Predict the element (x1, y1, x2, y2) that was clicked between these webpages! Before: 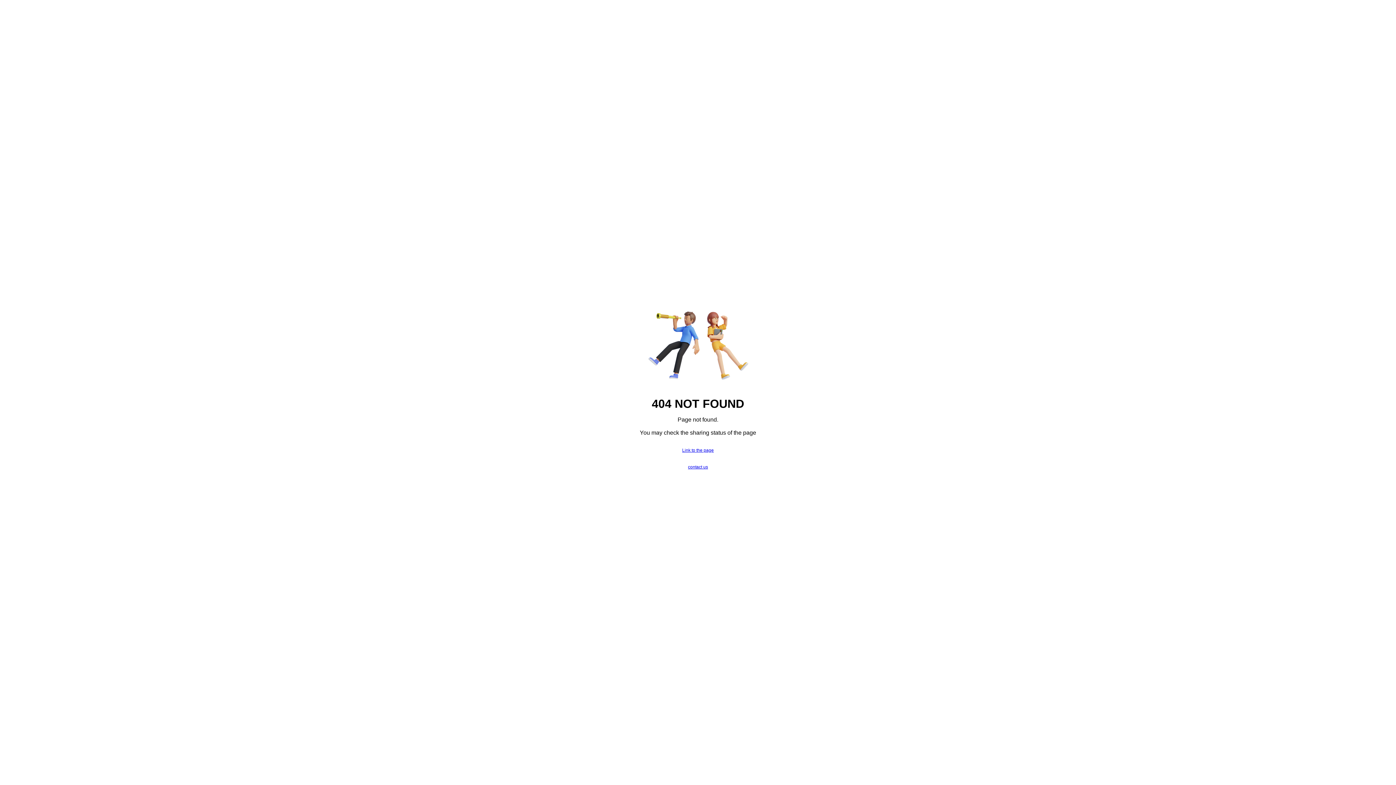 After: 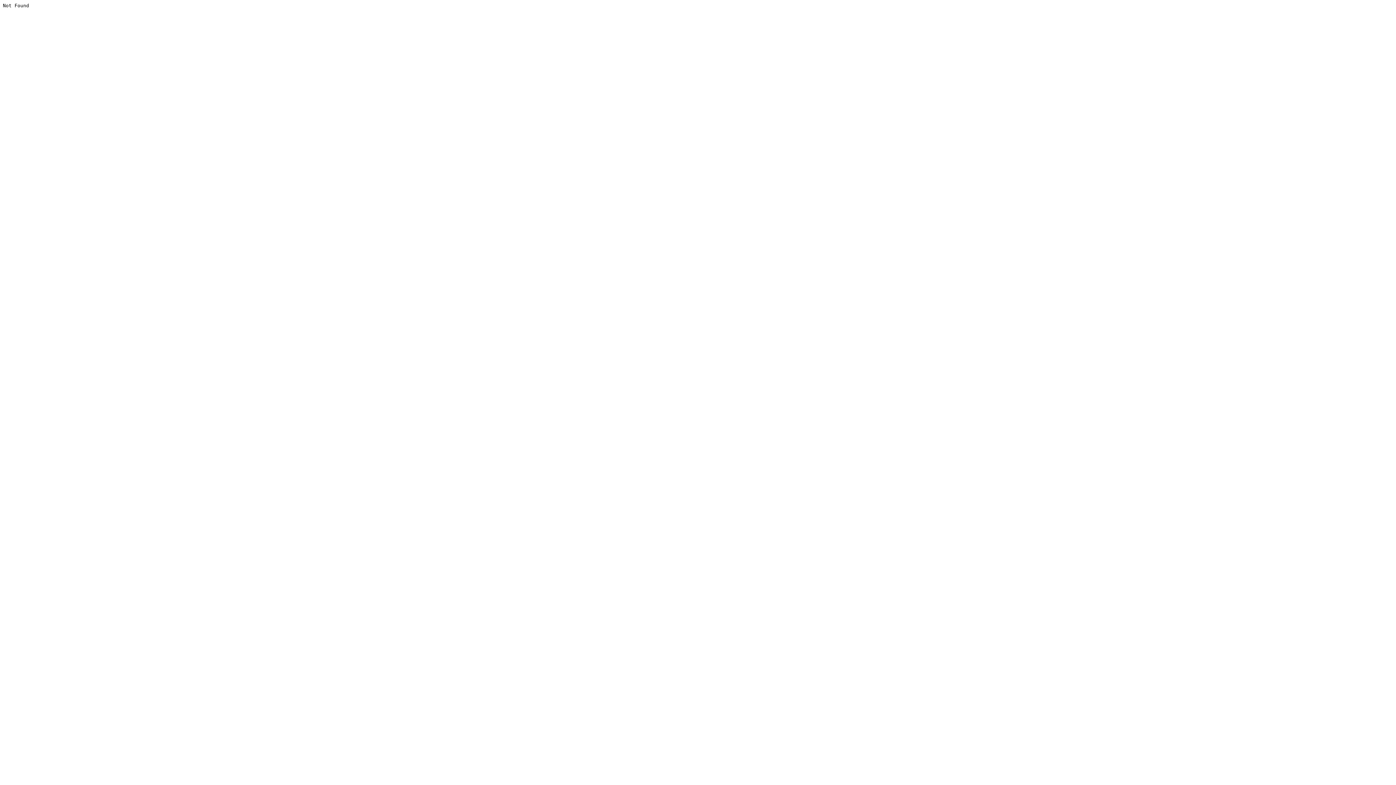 Action: bbox: (682, 447, 714, 452) label: Link to the page